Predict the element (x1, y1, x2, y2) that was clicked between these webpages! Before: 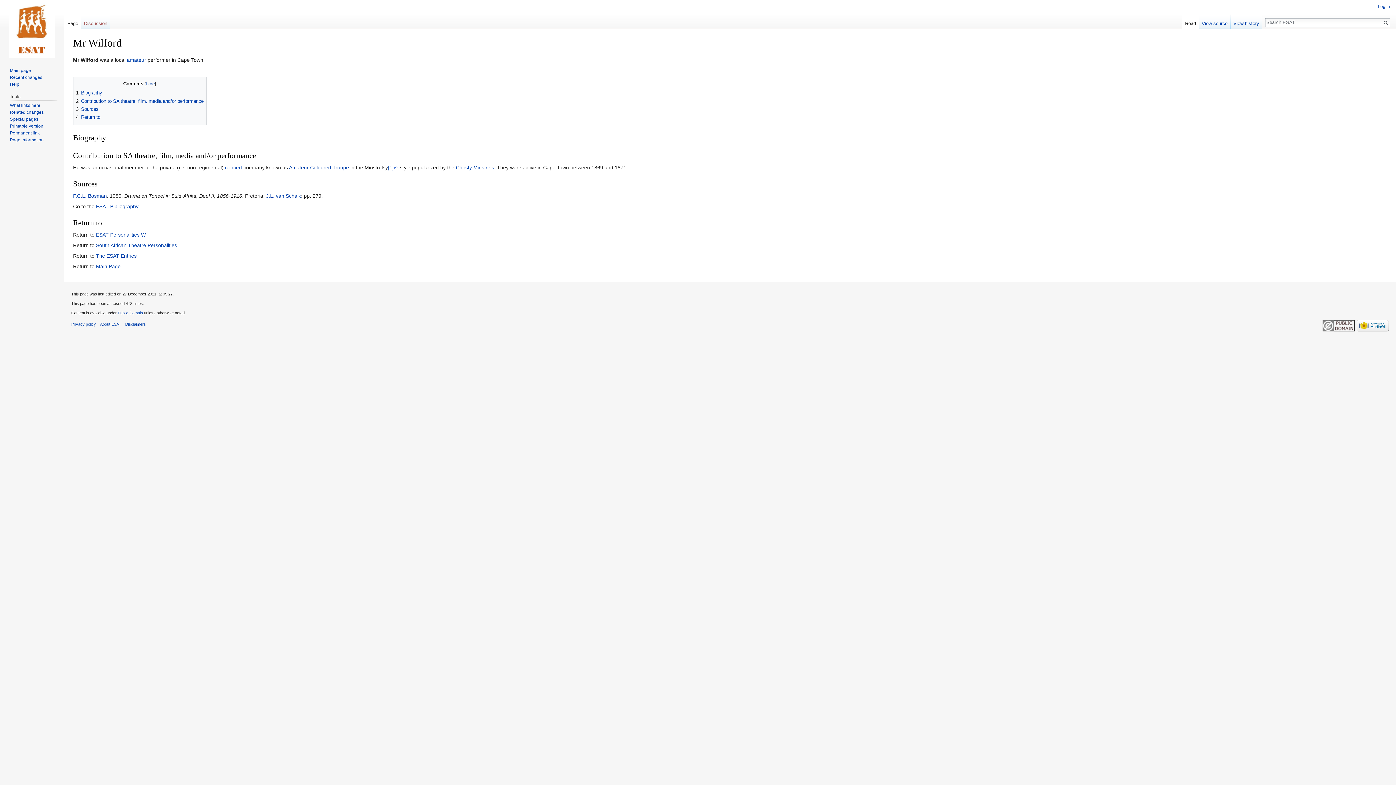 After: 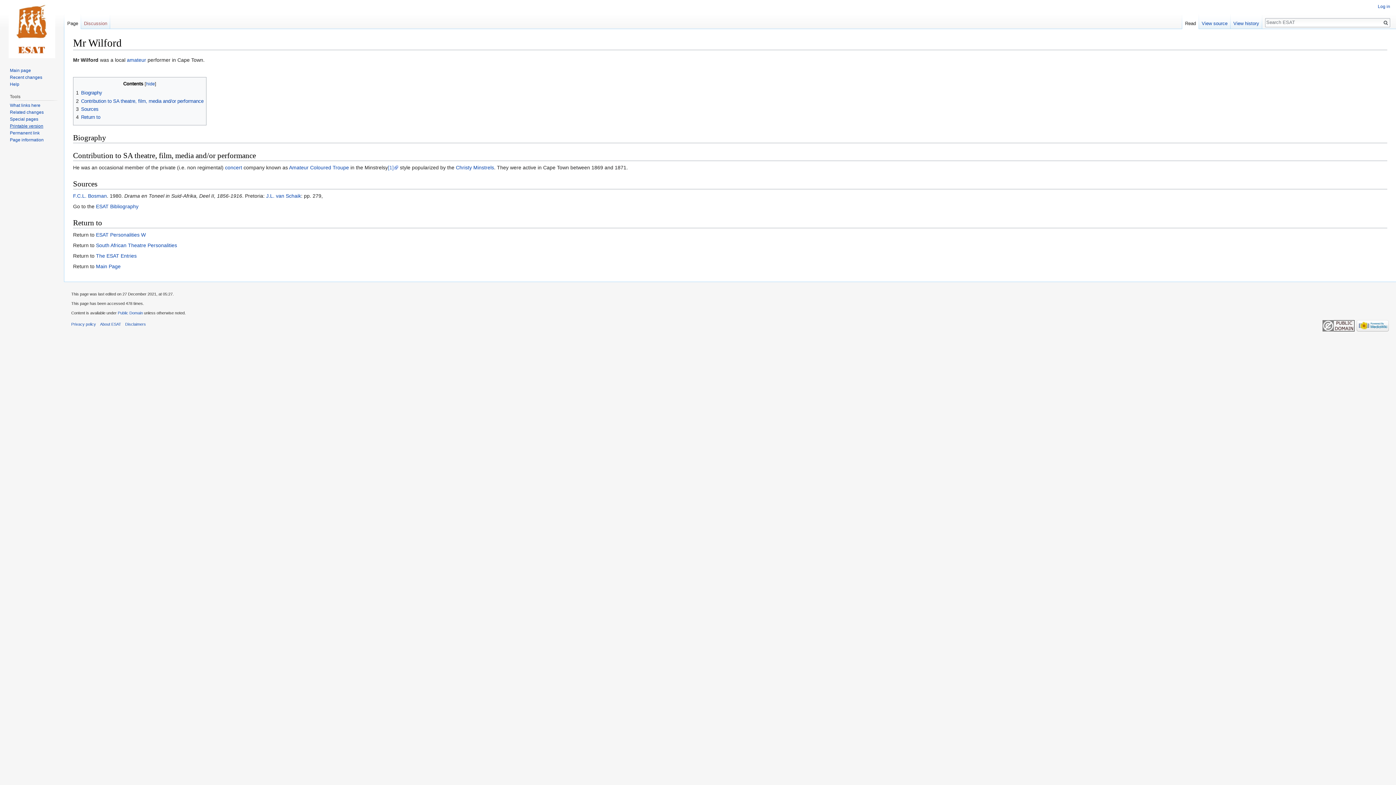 Action: label: Printable version bbox: (9, 123, 43, 128)